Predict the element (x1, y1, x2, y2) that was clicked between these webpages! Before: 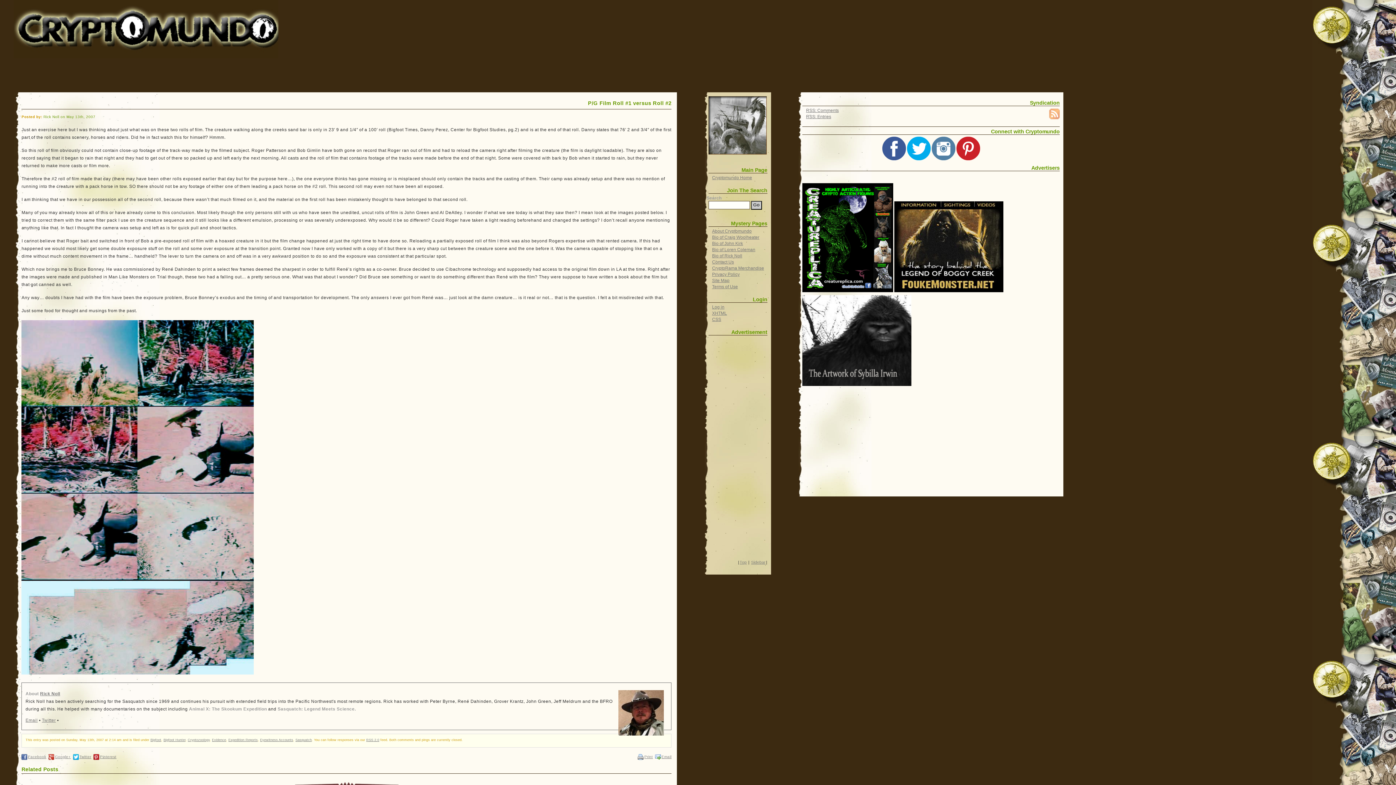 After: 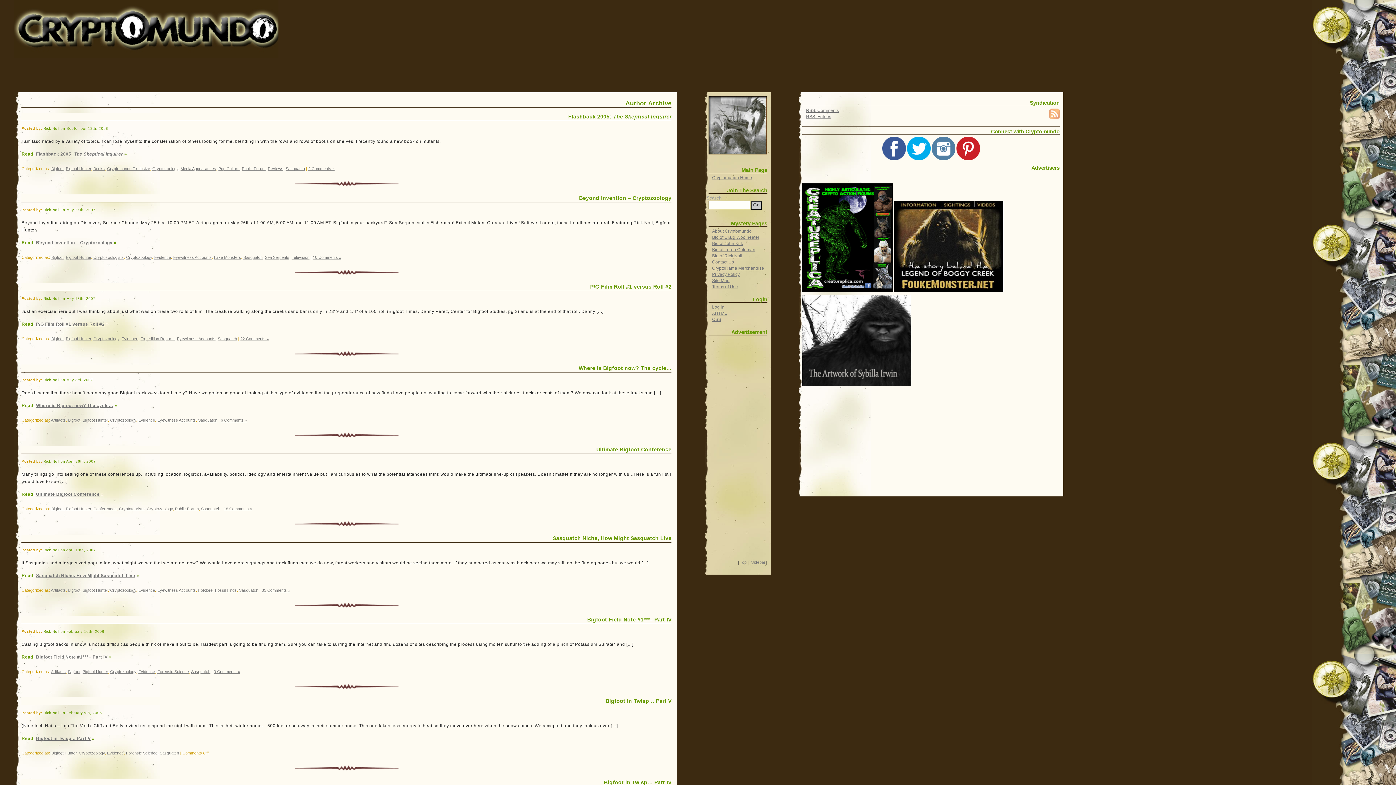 Action: bbox: (40, 691, 60, 696) label: Rick Noll